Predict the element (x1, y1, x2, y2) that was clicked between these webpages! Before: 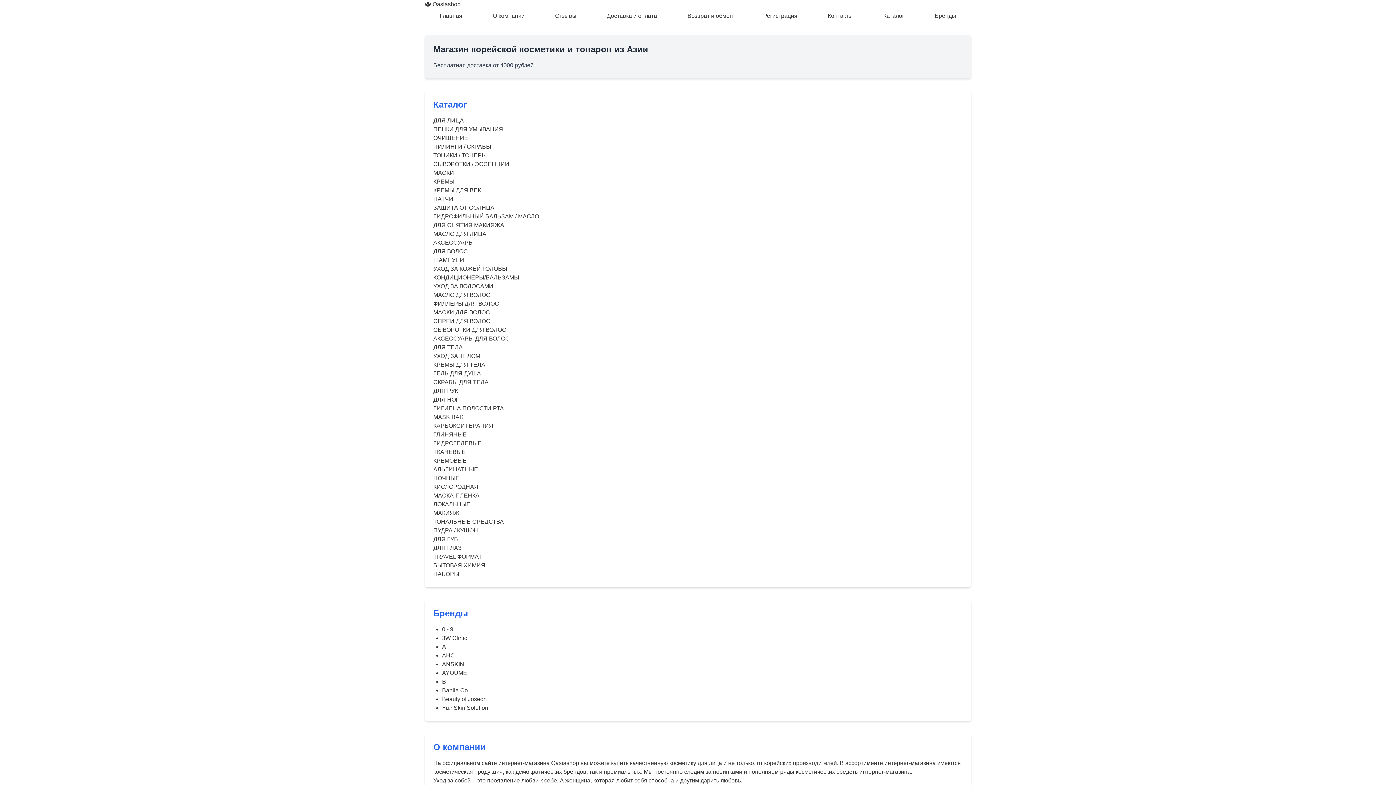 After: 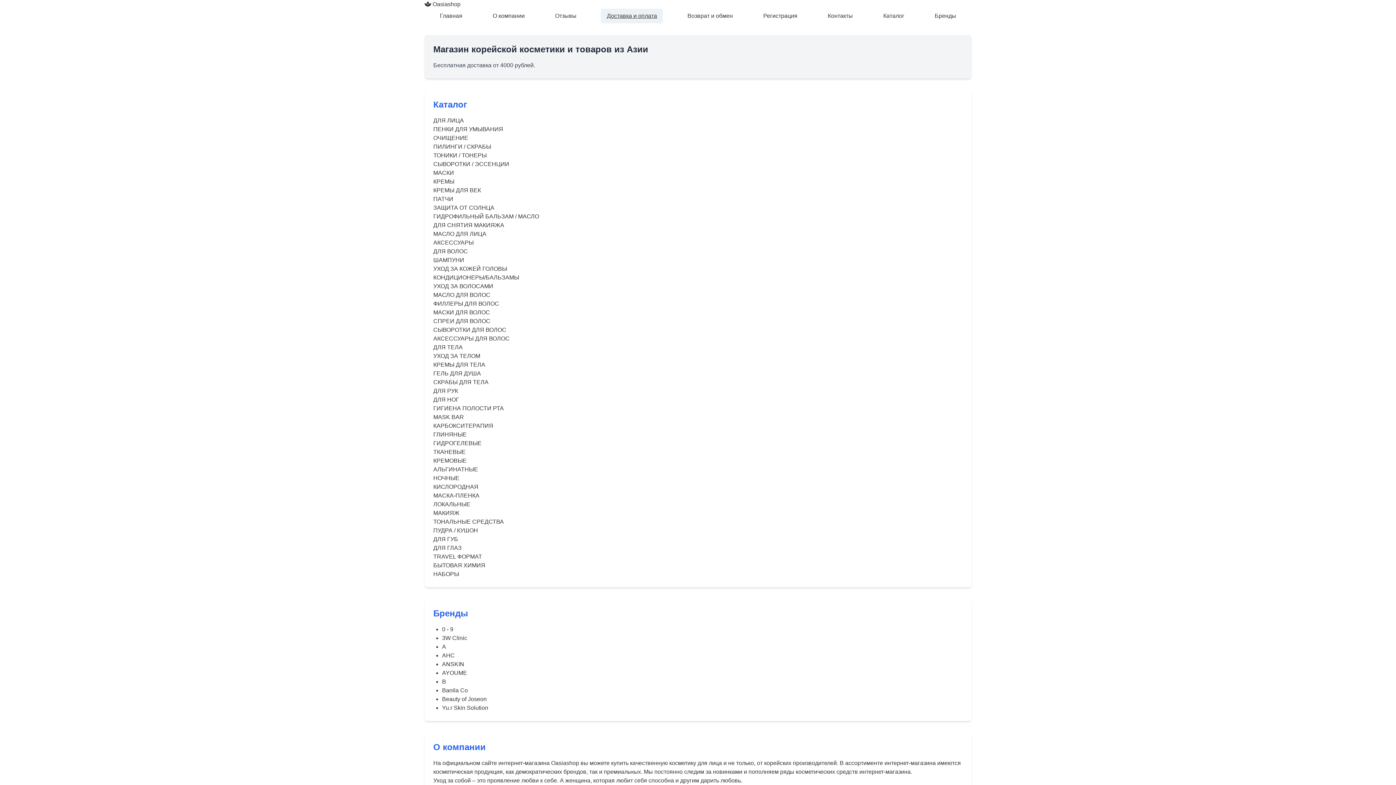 Action: label: Доставка и оплата bbox: (601, 8, 663, 23)